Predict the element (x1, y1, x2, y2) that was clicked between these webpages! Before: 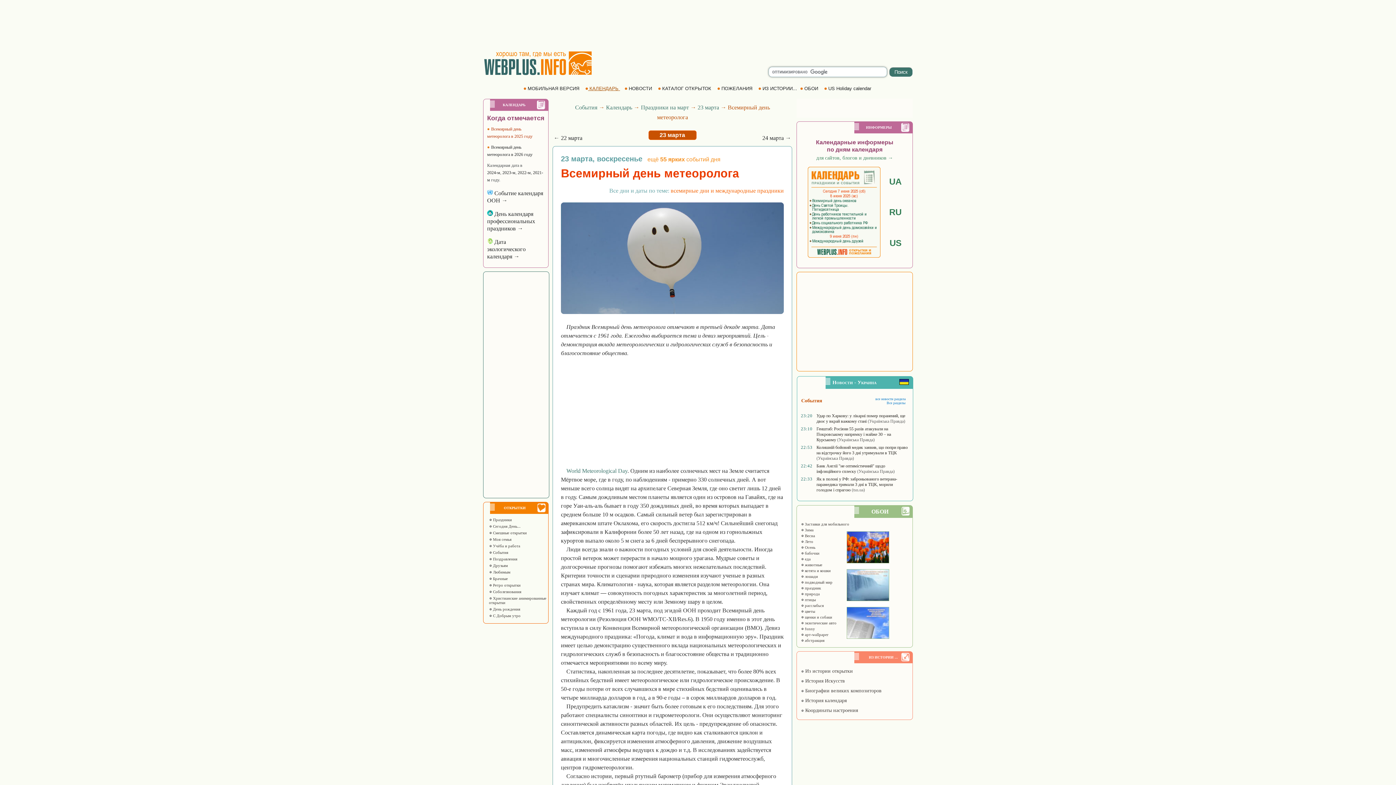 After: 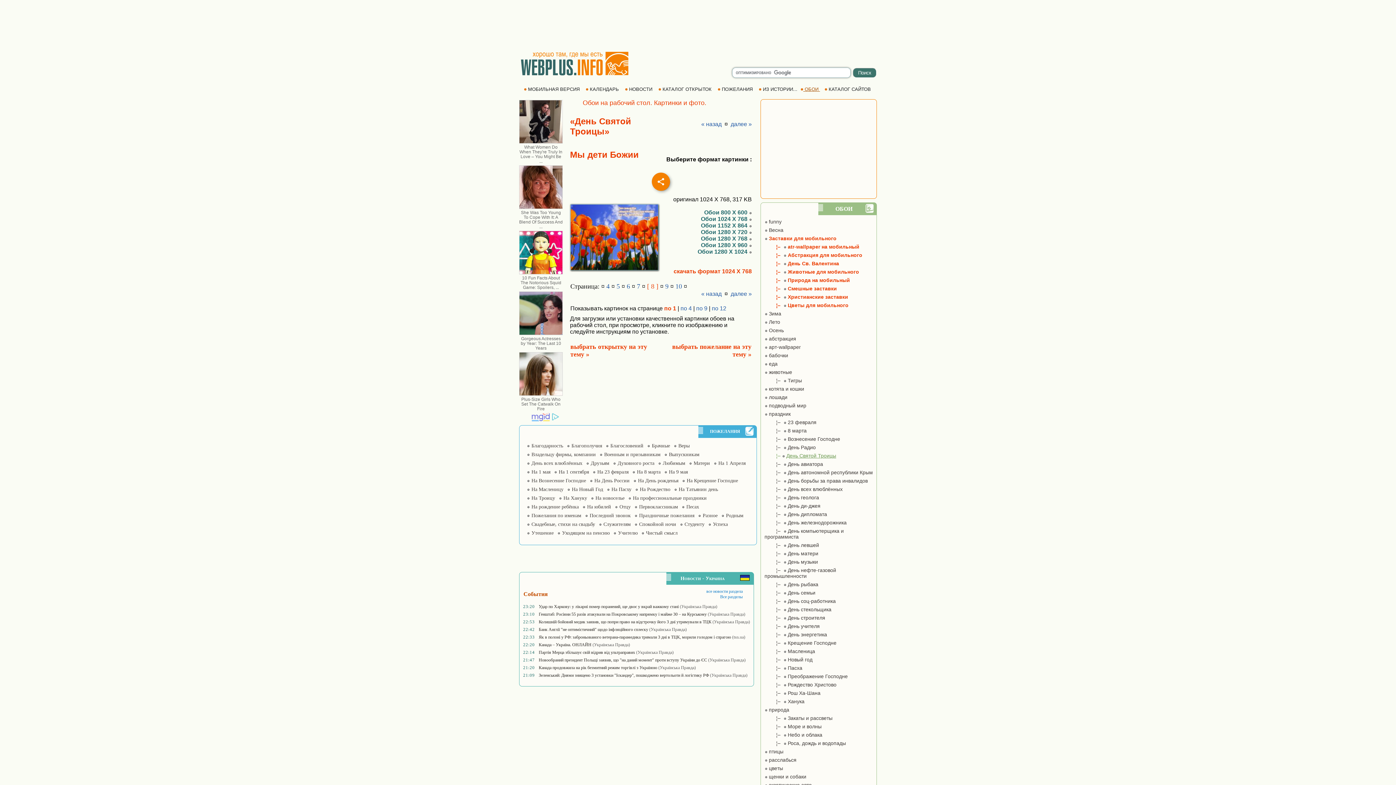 Action: bbox: (846, 560, 889, 564)